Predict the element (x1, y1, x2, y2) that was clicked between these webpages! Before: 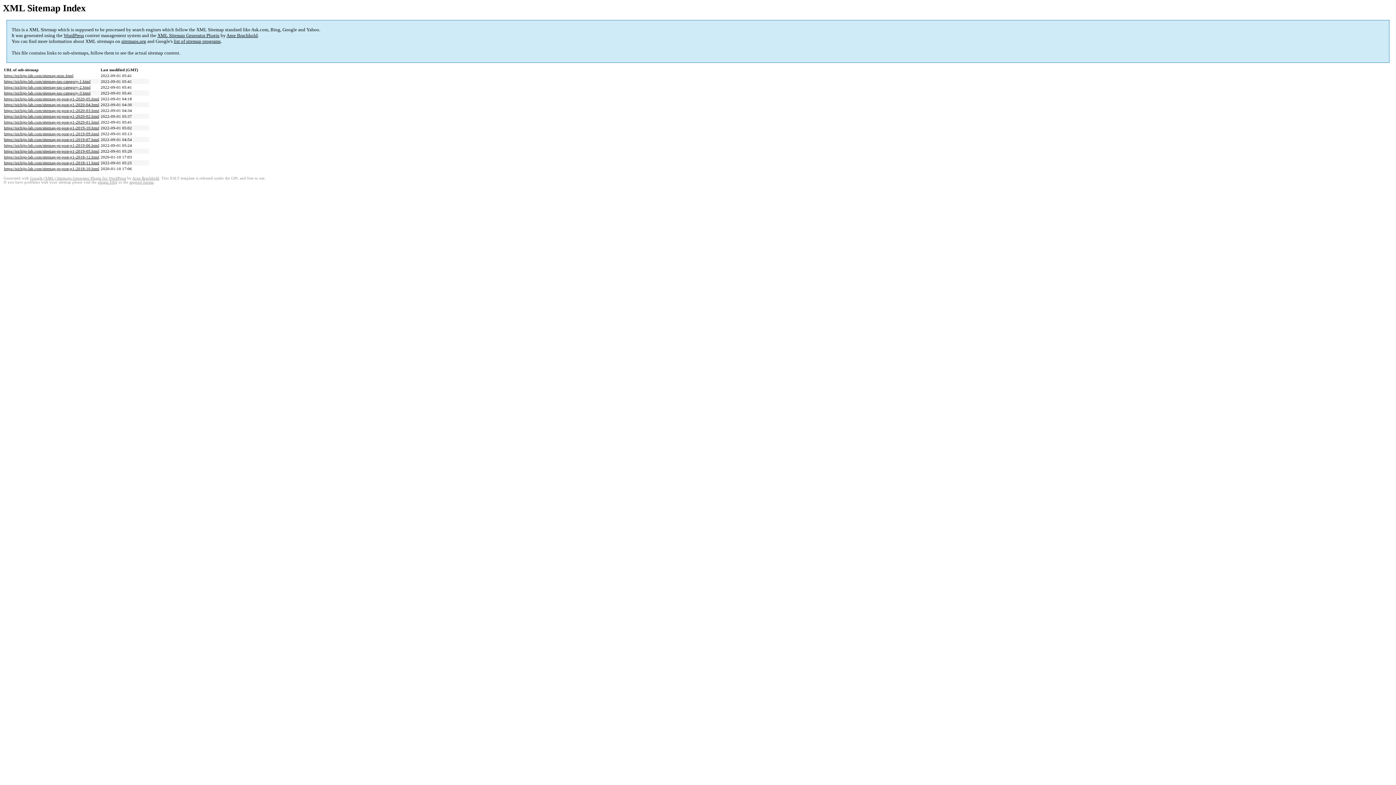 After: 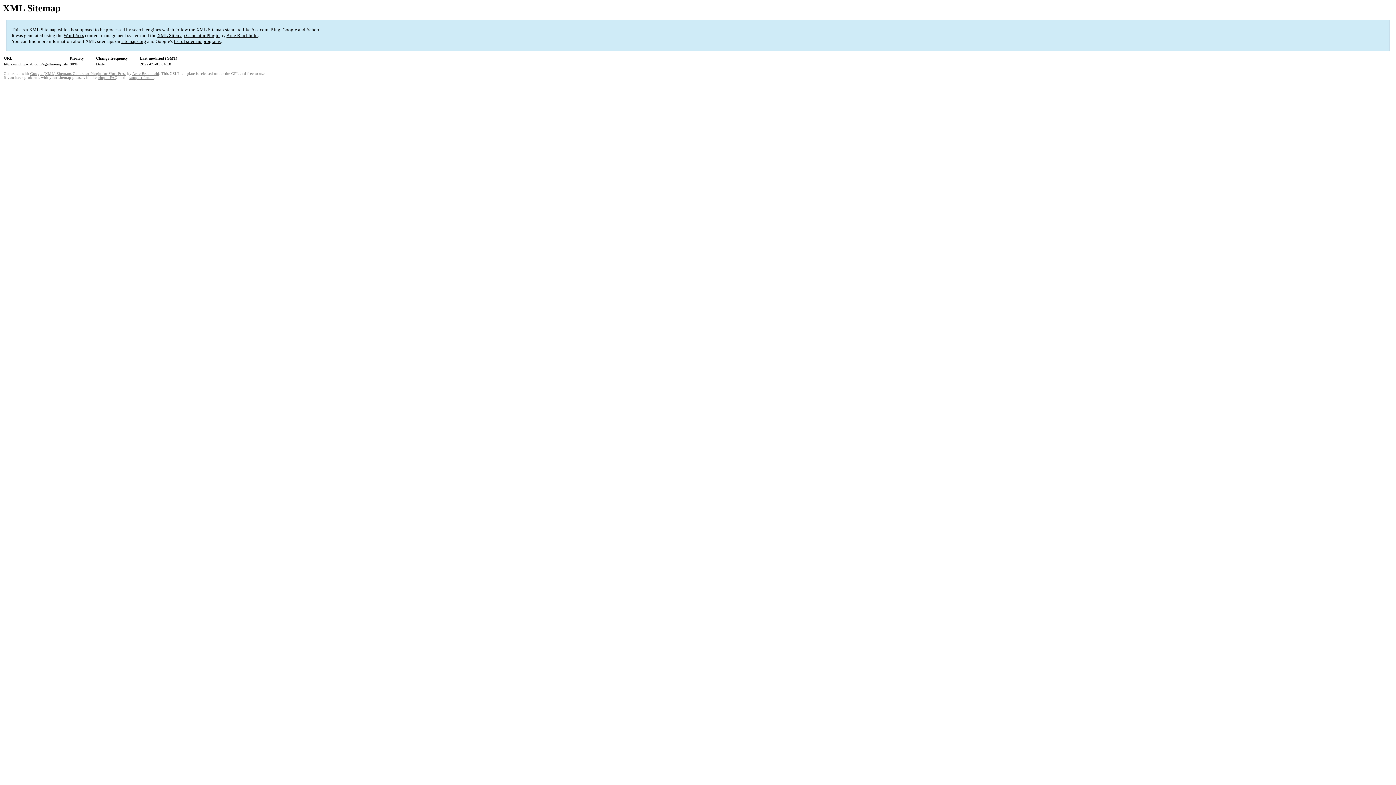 Action: label: https://nichijo-lab.com/sitemap-pt-post-p1-2020-05.html bbox: (4, 96, 99, 101)